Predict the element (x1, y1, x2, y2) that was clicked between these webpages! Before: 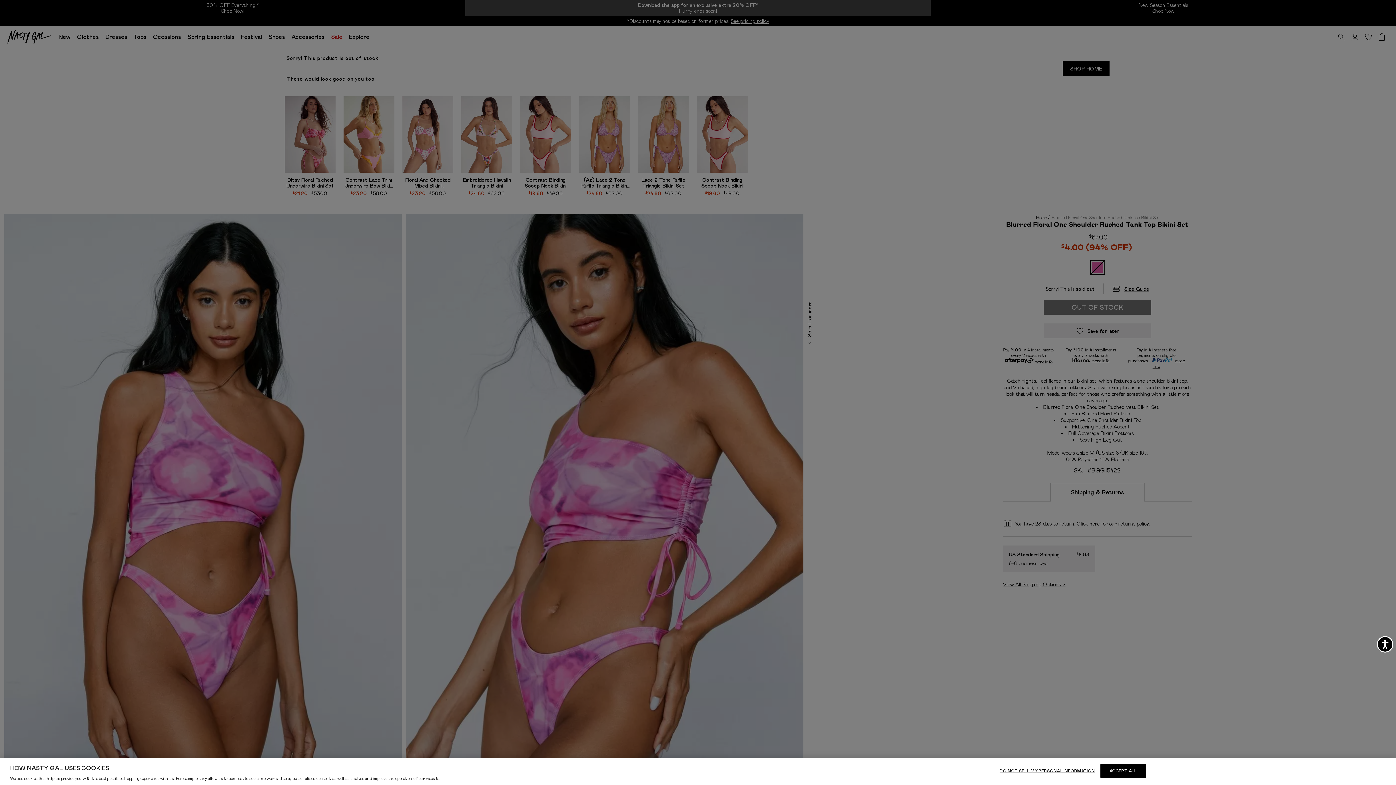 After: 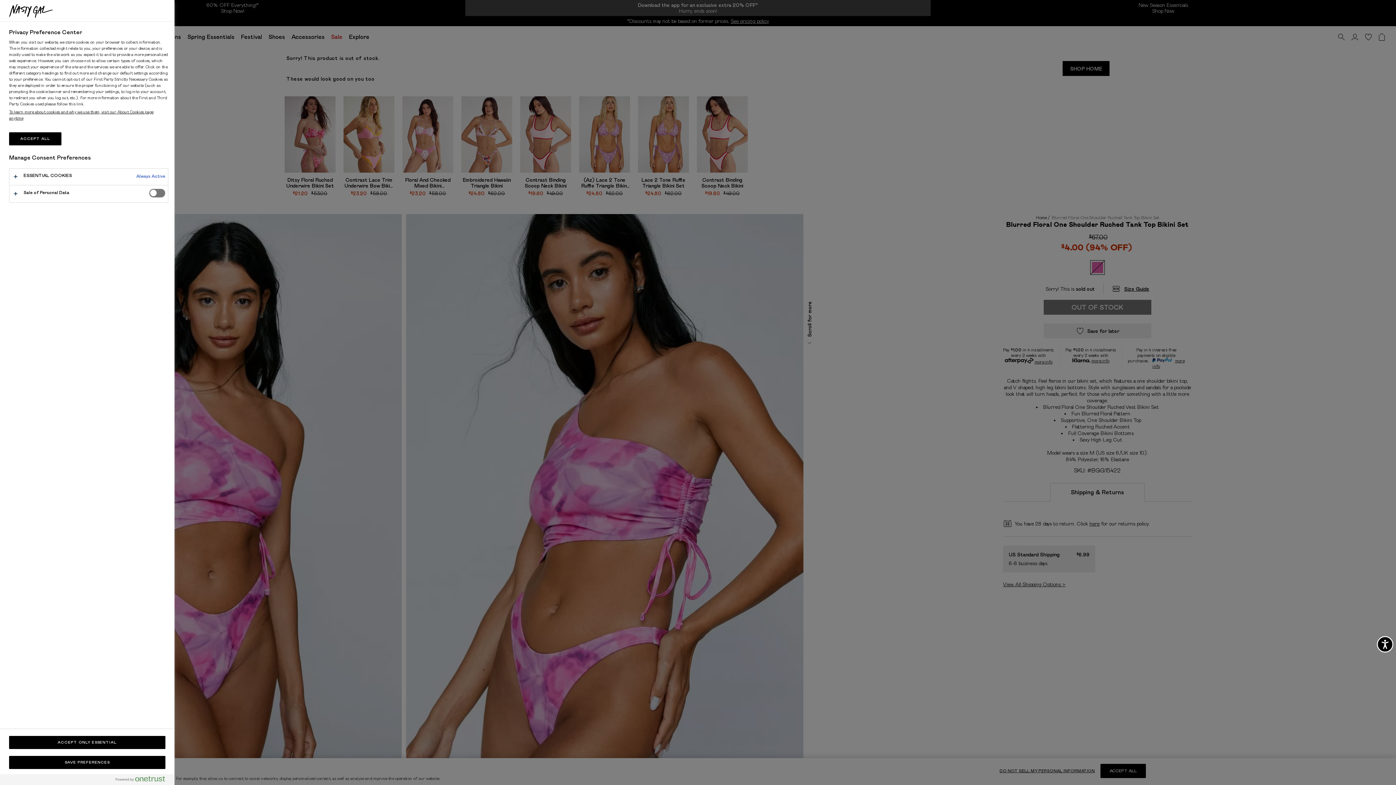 Action: bbox: (999, 764, 1095, 778) label: DO NOT SELL MY PERSONAL INFORMATION